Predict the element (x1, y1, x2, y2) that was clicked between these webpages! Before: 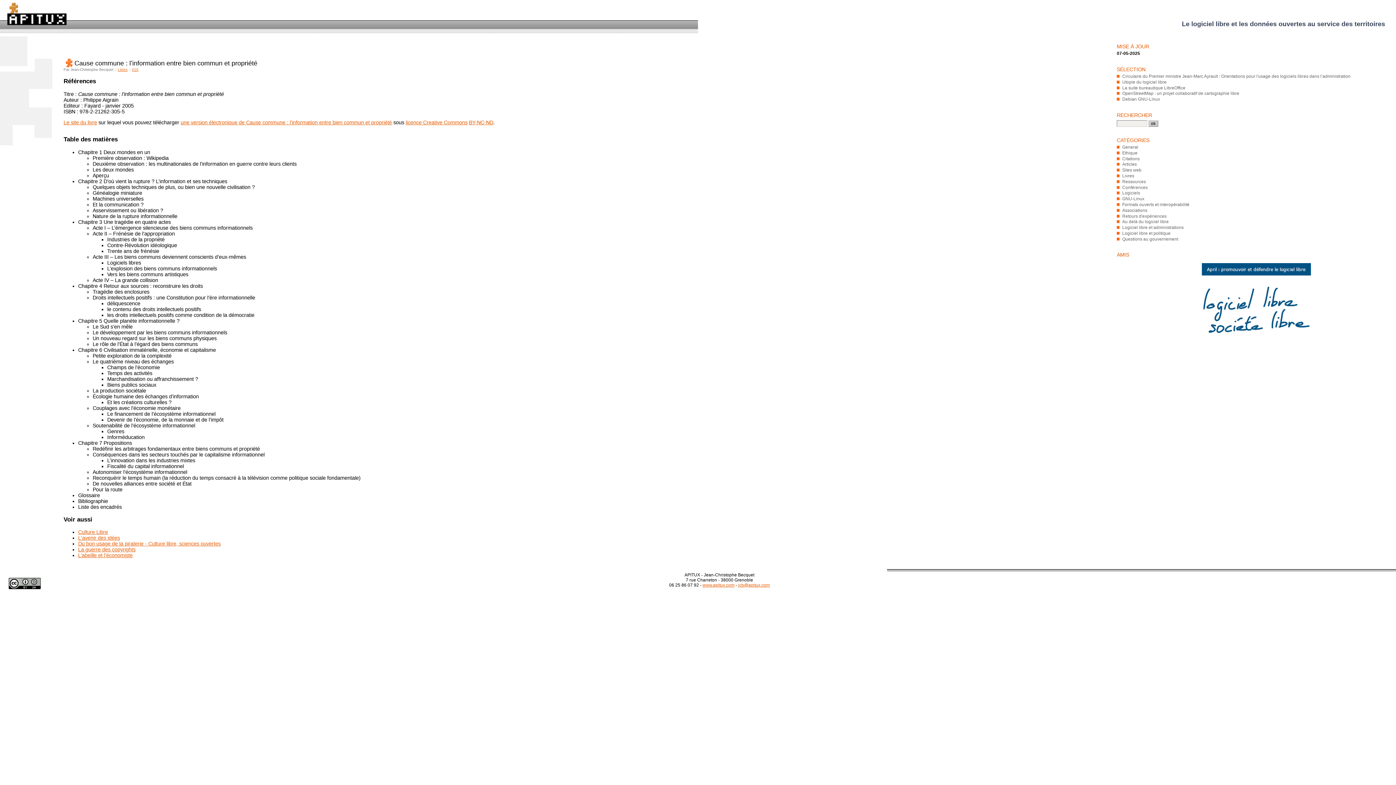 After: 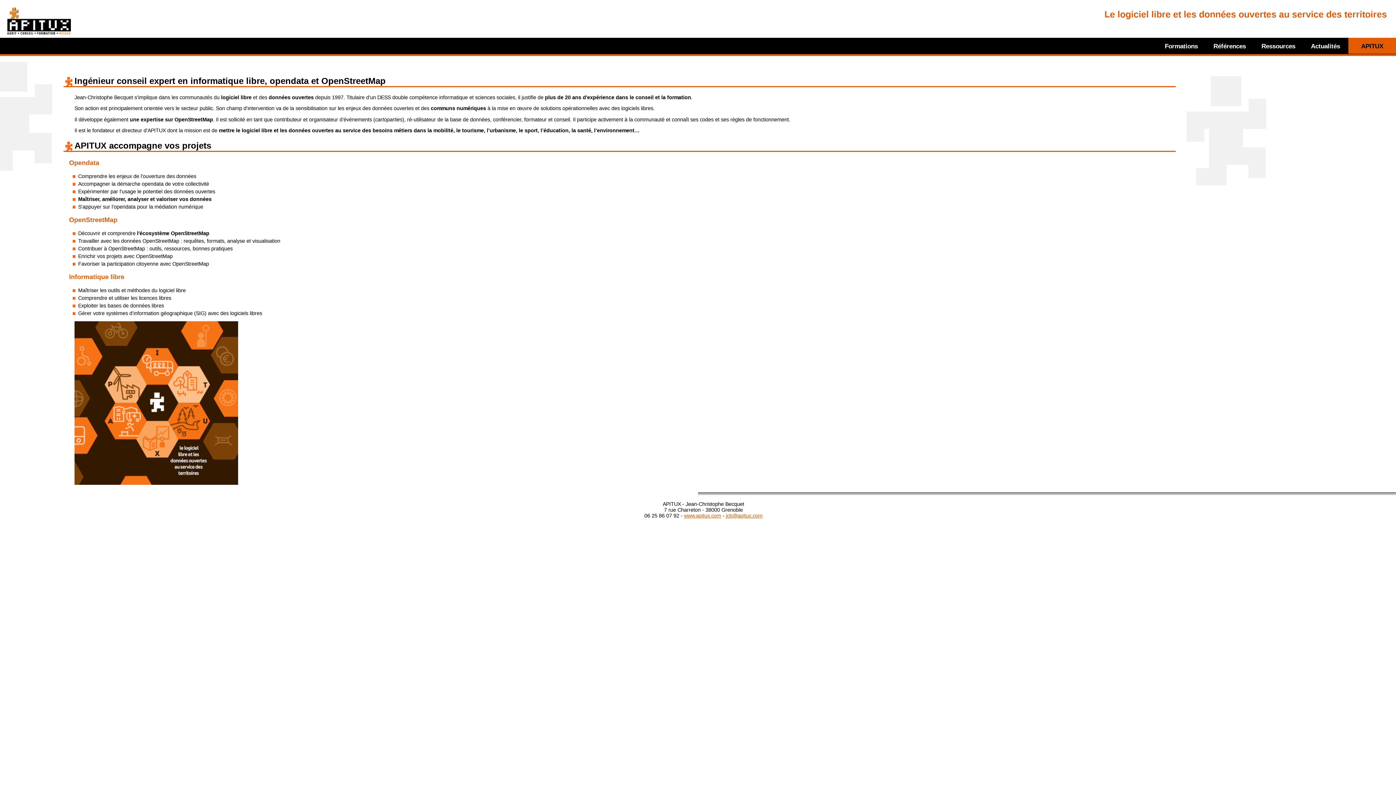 Action: bbox: (702, 583, 734, 588) label: www.apitux.com